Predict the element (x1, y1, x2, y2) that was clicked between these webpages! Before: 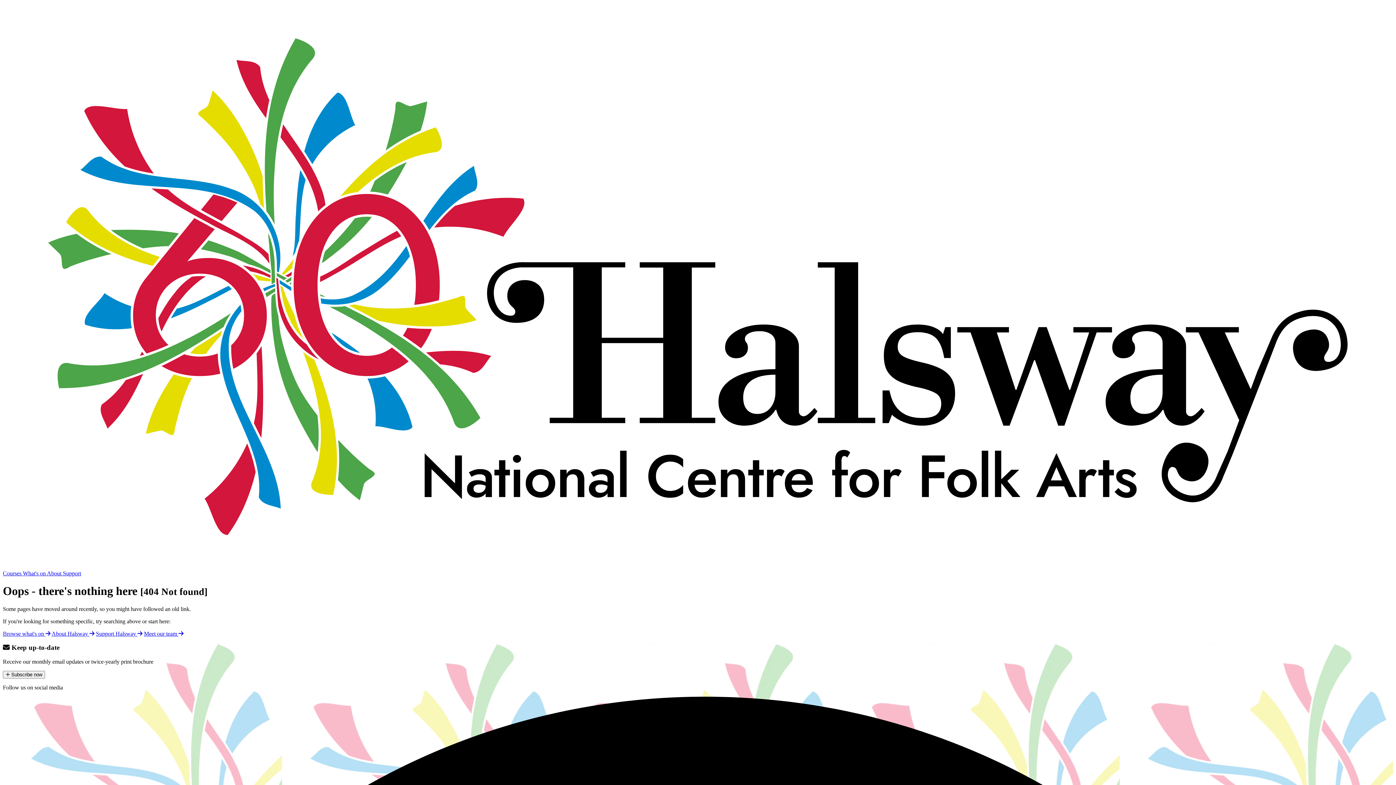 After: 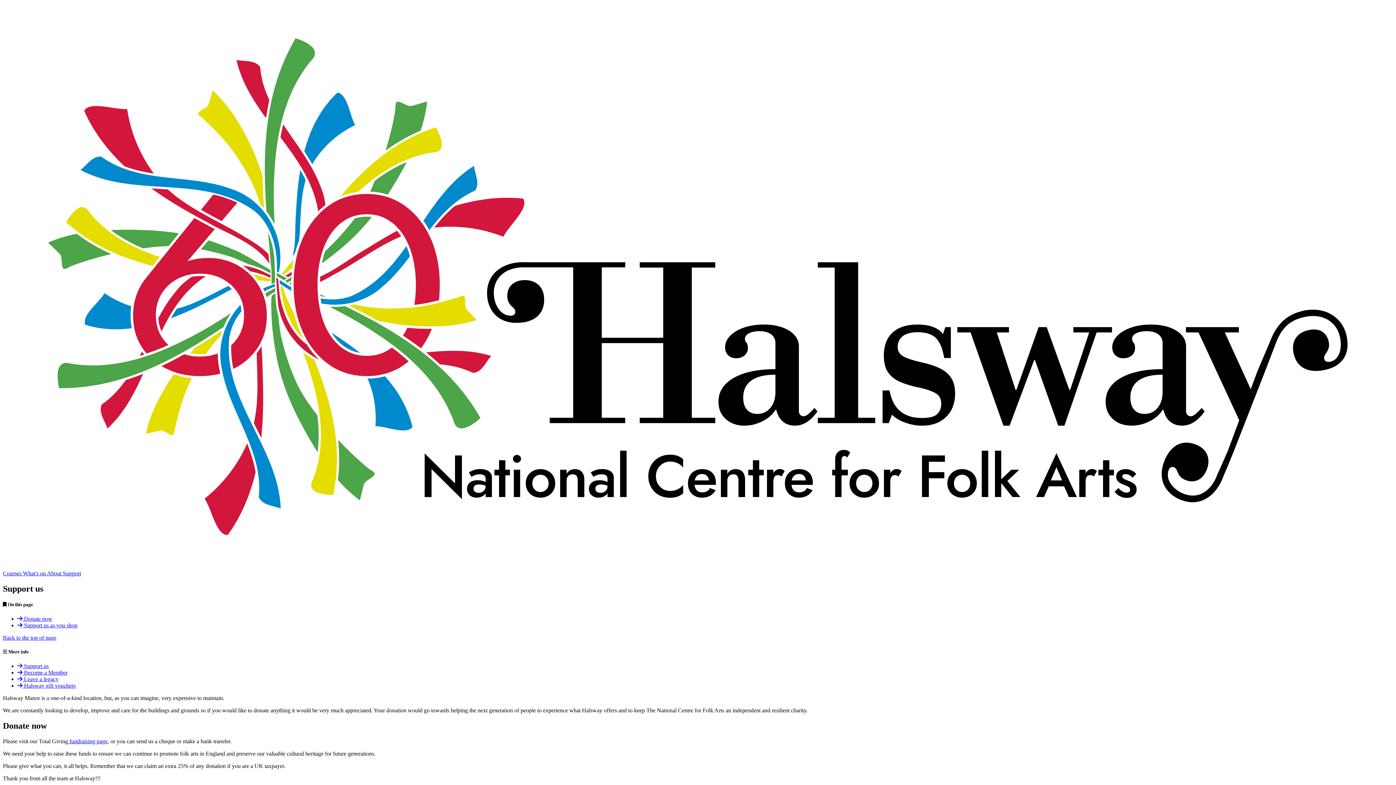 Action: bbox: (62, 570, 81, 576) label: Support